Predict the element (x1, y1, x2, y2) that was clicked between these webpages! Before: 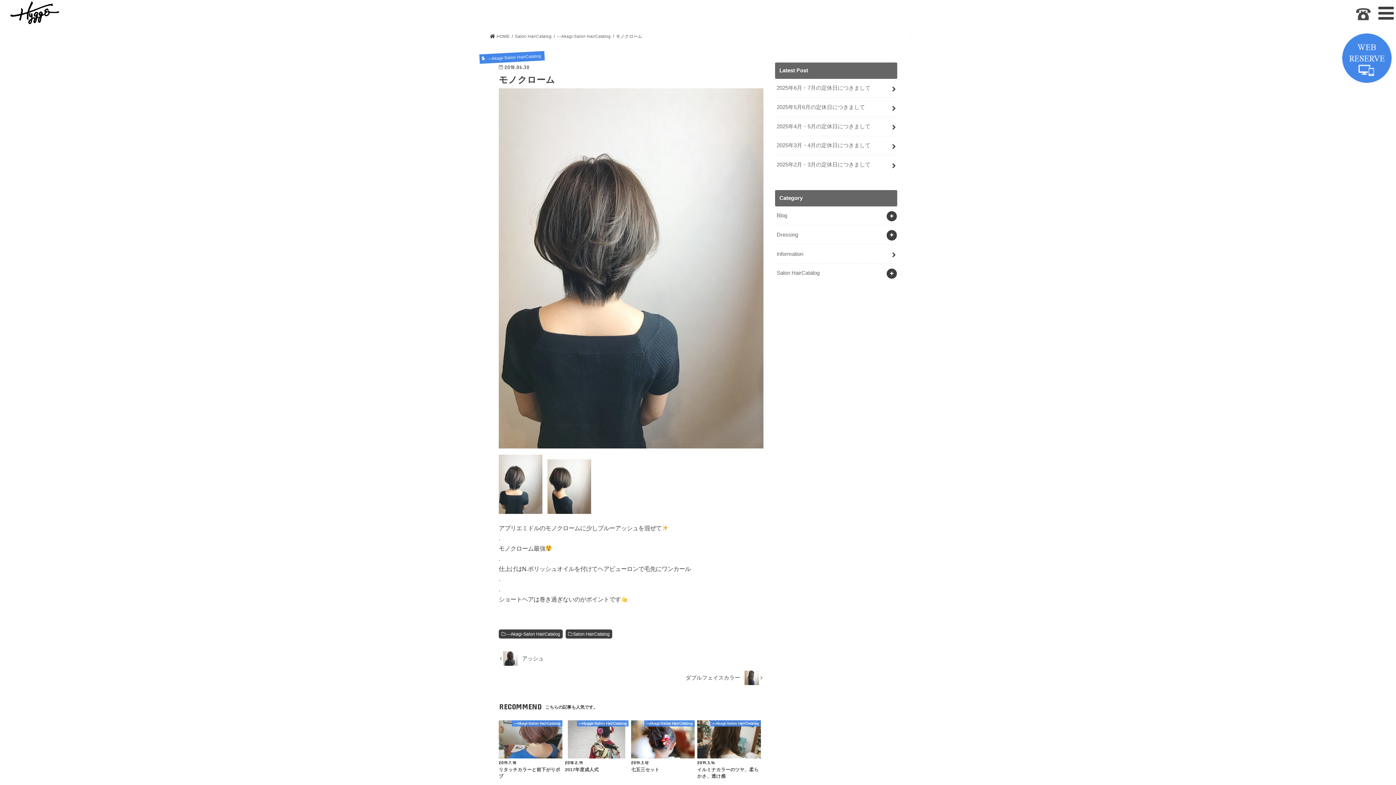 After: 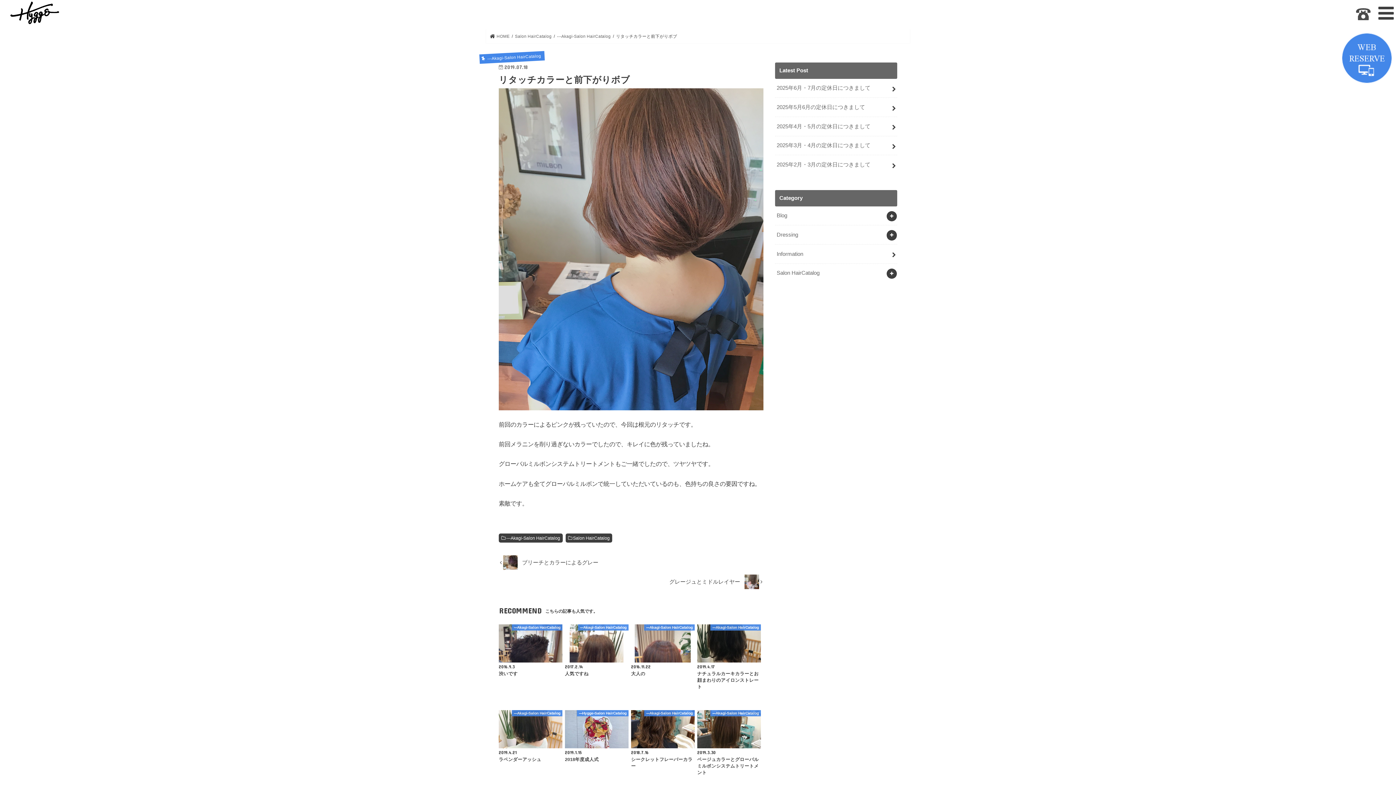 Action: label: ---Akagi-Salon HairCatalog
2019.7.18
リタッチカラーと前下がりボブ bbox: (498, 720, 562, 780)